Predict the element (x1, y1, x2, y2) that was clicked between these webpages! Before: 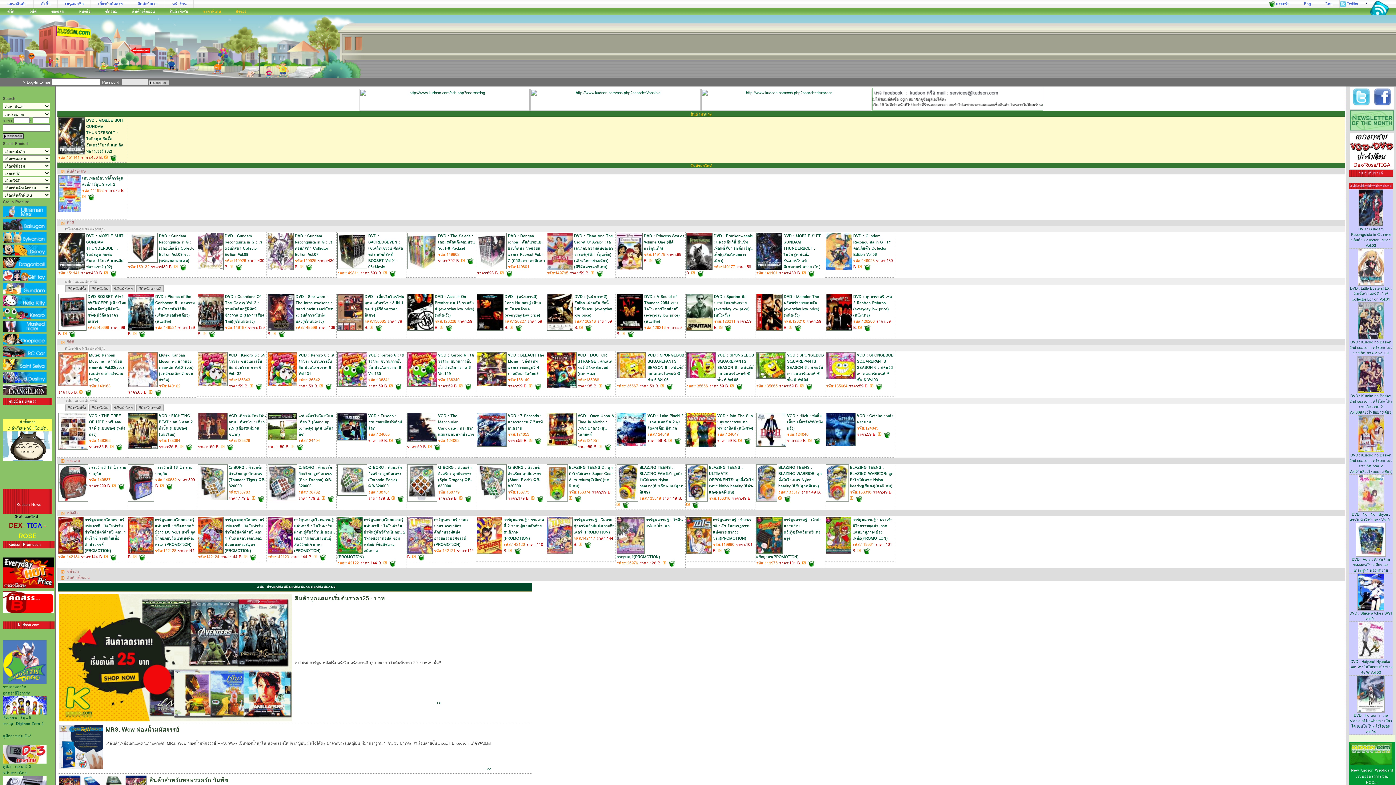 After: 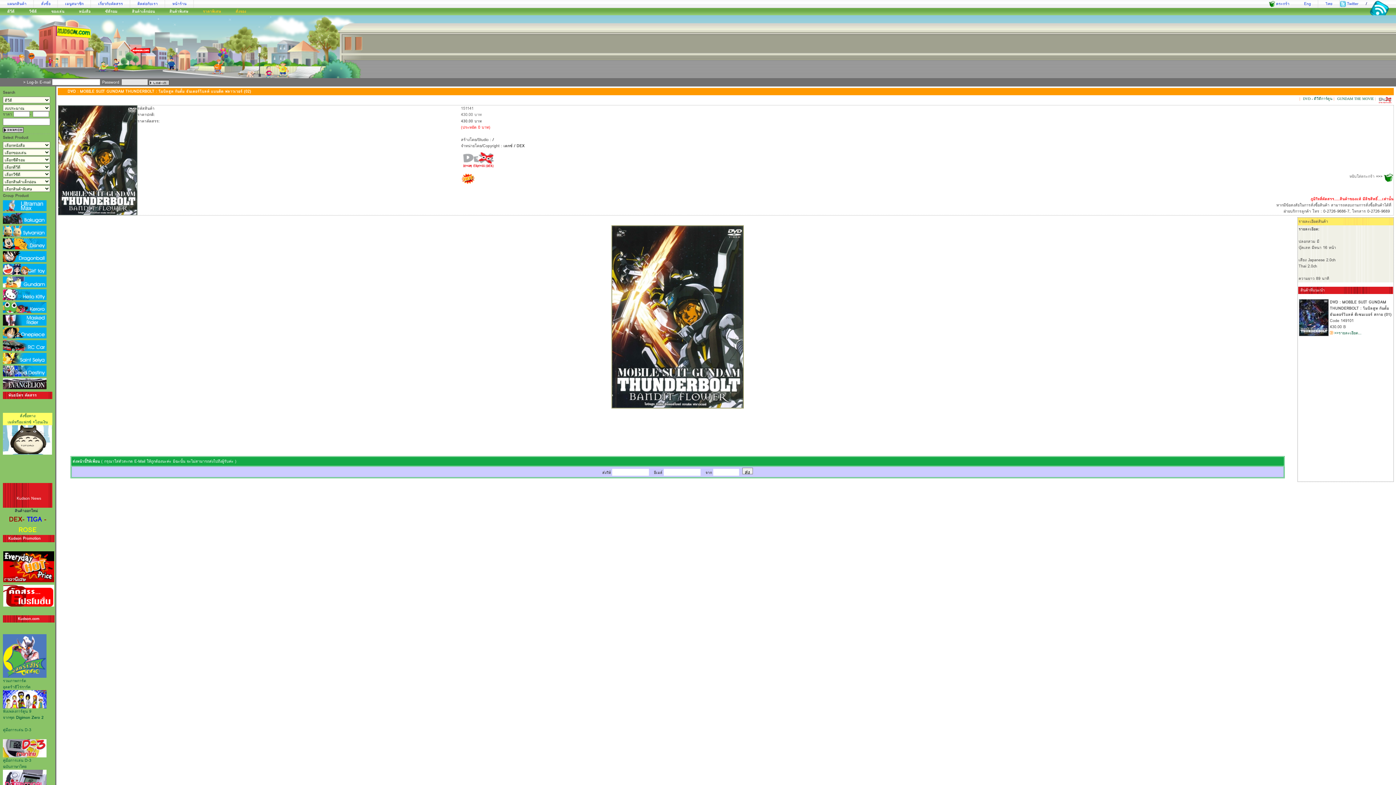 Action: label: DVD : MOBILE SUIT GUNDAM THUNDERBOLT : โมบิลสูท กันดั้ม ธันเดอร์โบลท์ แบนดิต ฟลาวเวอร์ (02)
รหัส:151141 ราคา:430 B.  bbox: (58, 117, 123, 142)